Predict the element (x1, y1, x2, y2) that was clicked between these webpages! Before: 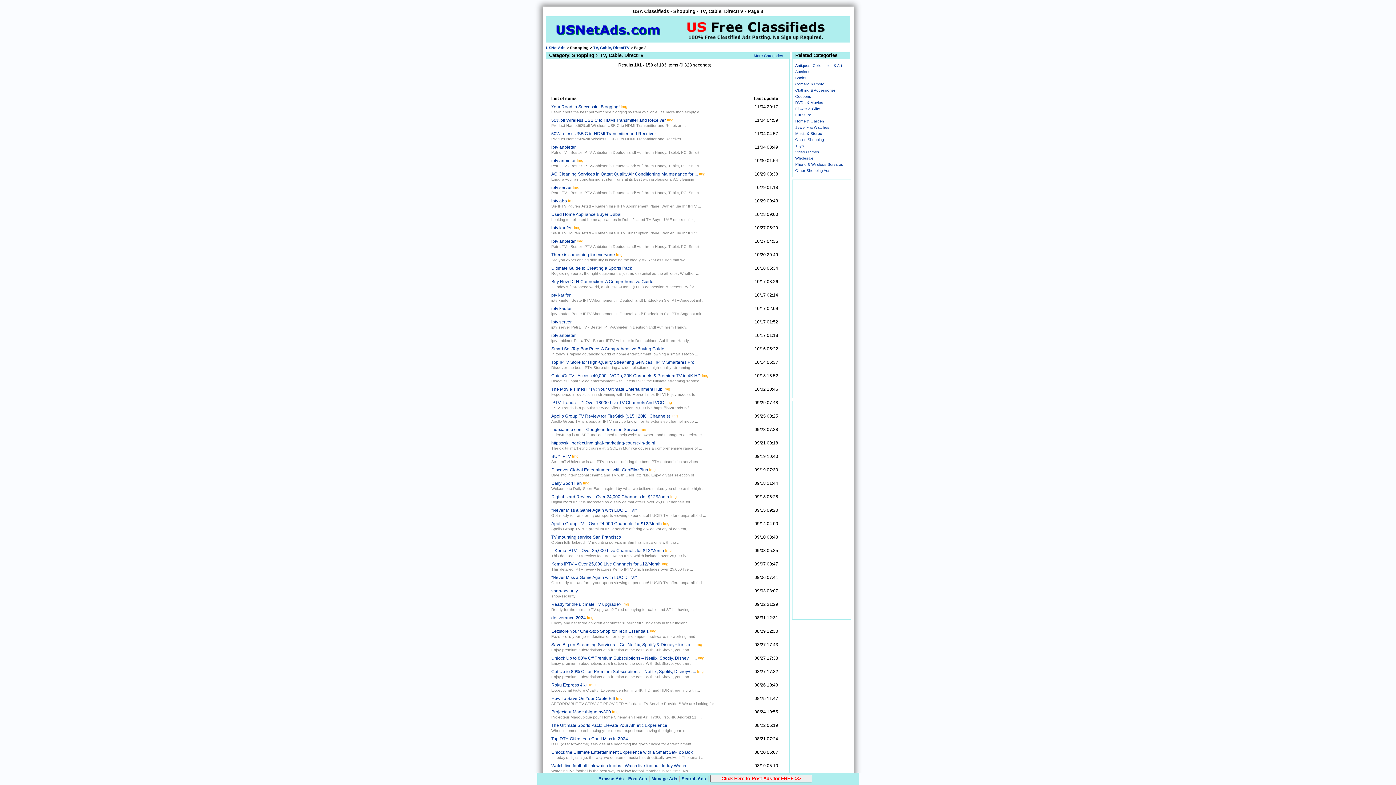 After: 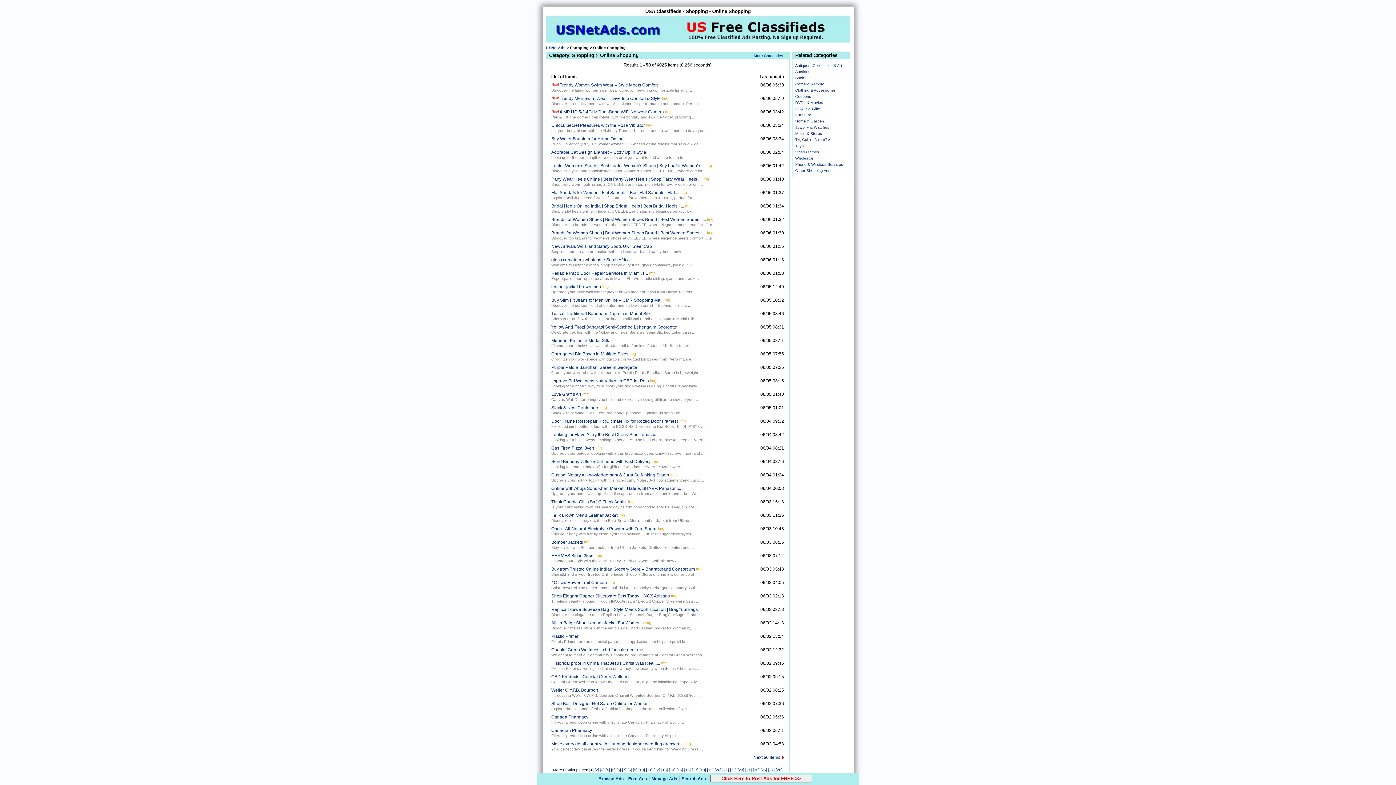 Action: bbox: (795, 137, 824, 141) label: Online Shopping